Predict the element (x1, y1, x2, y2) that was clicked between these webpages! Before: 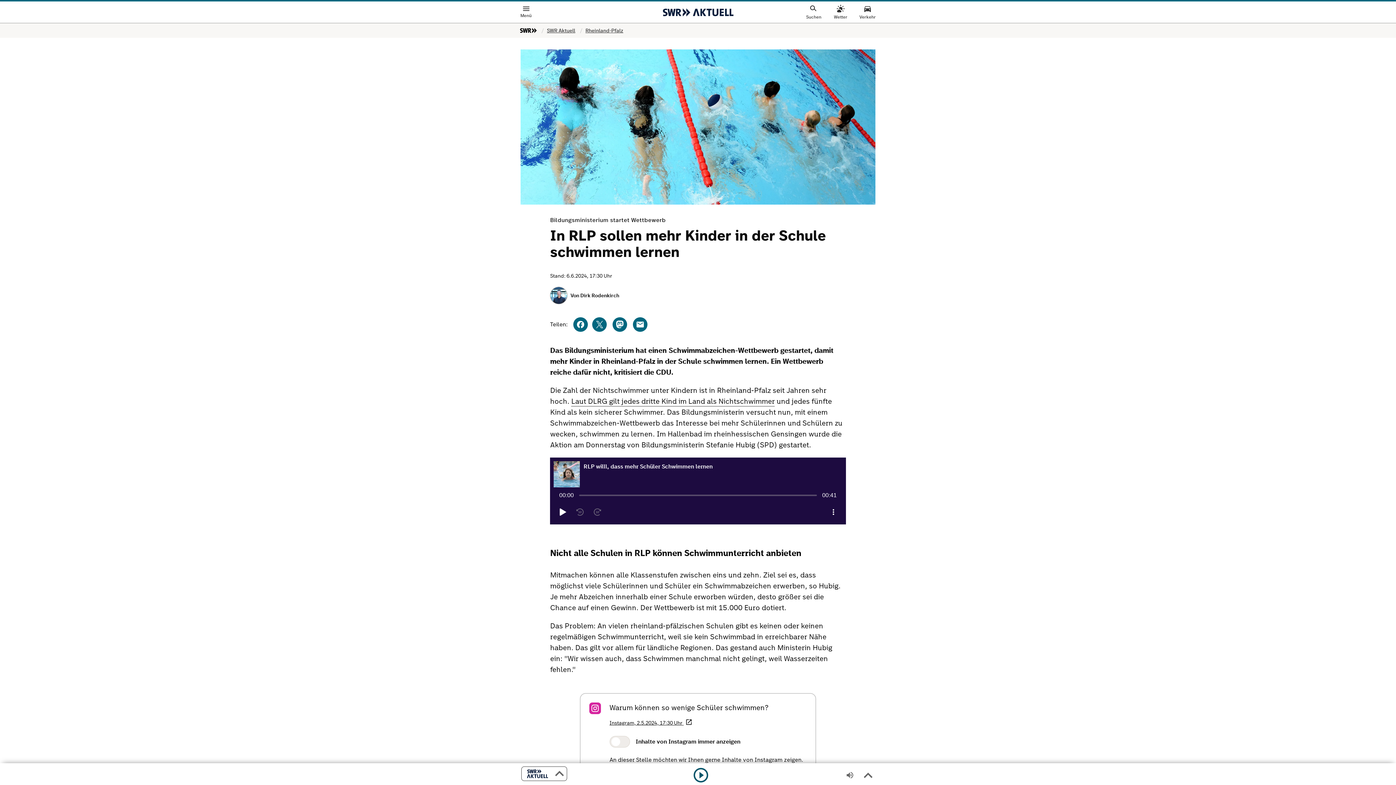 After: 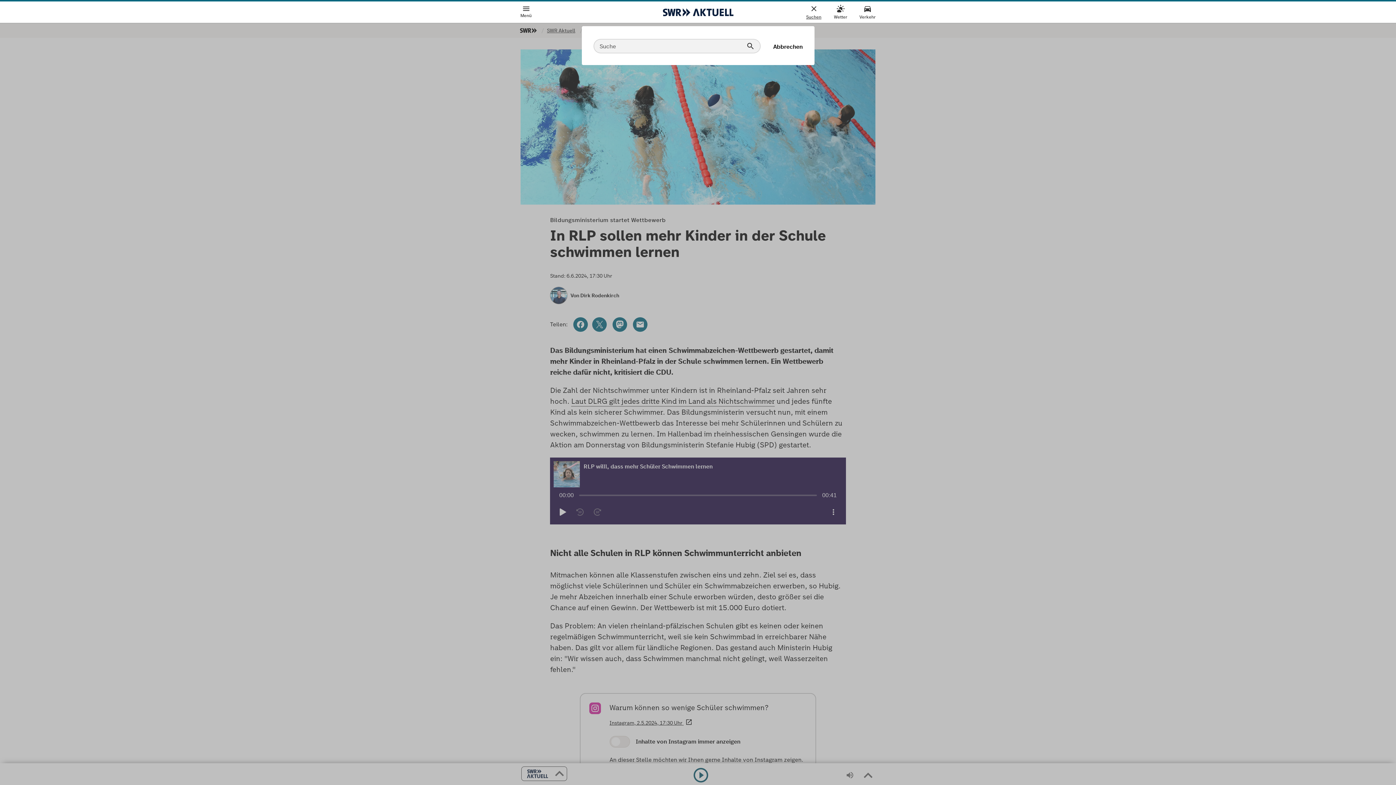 Action: bbox: (806, 1, 822, 23) label: Suchen